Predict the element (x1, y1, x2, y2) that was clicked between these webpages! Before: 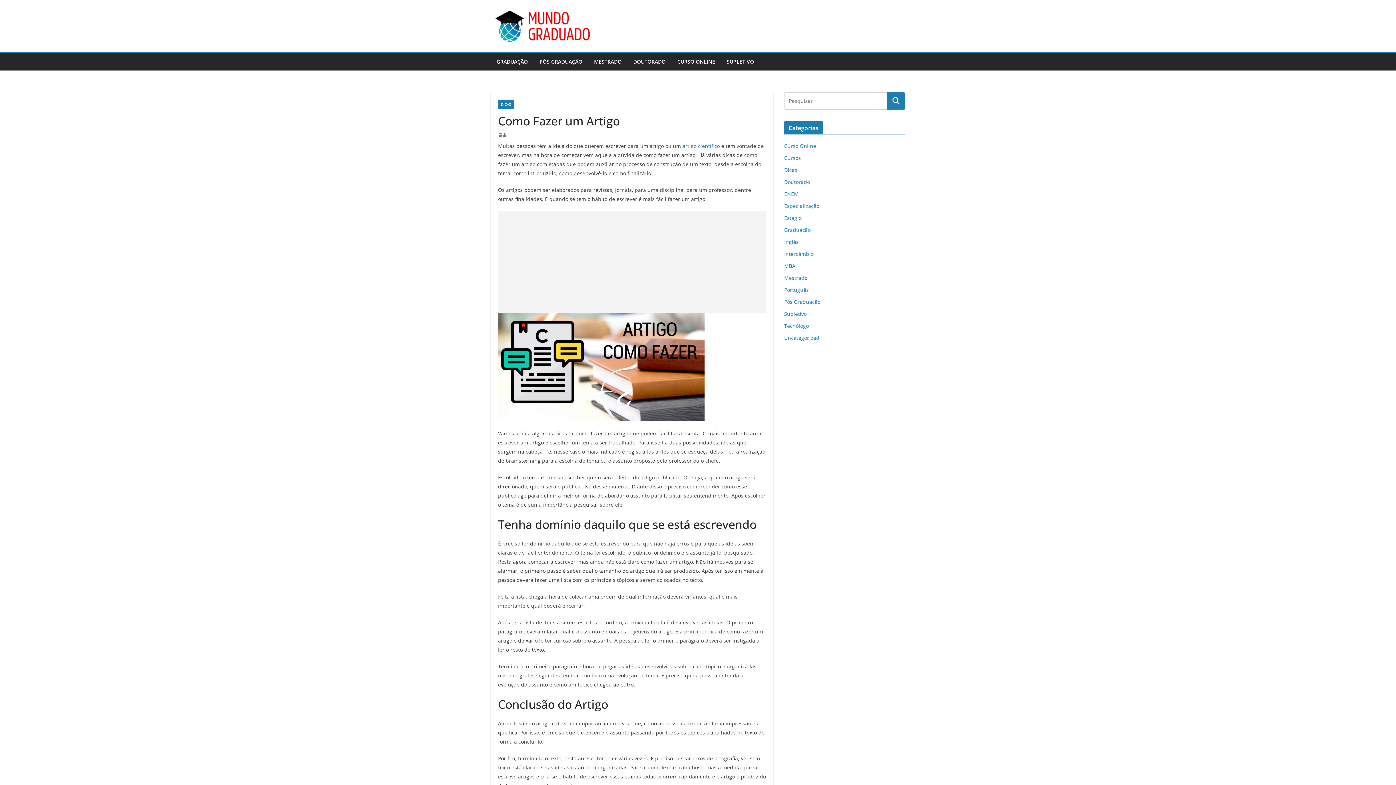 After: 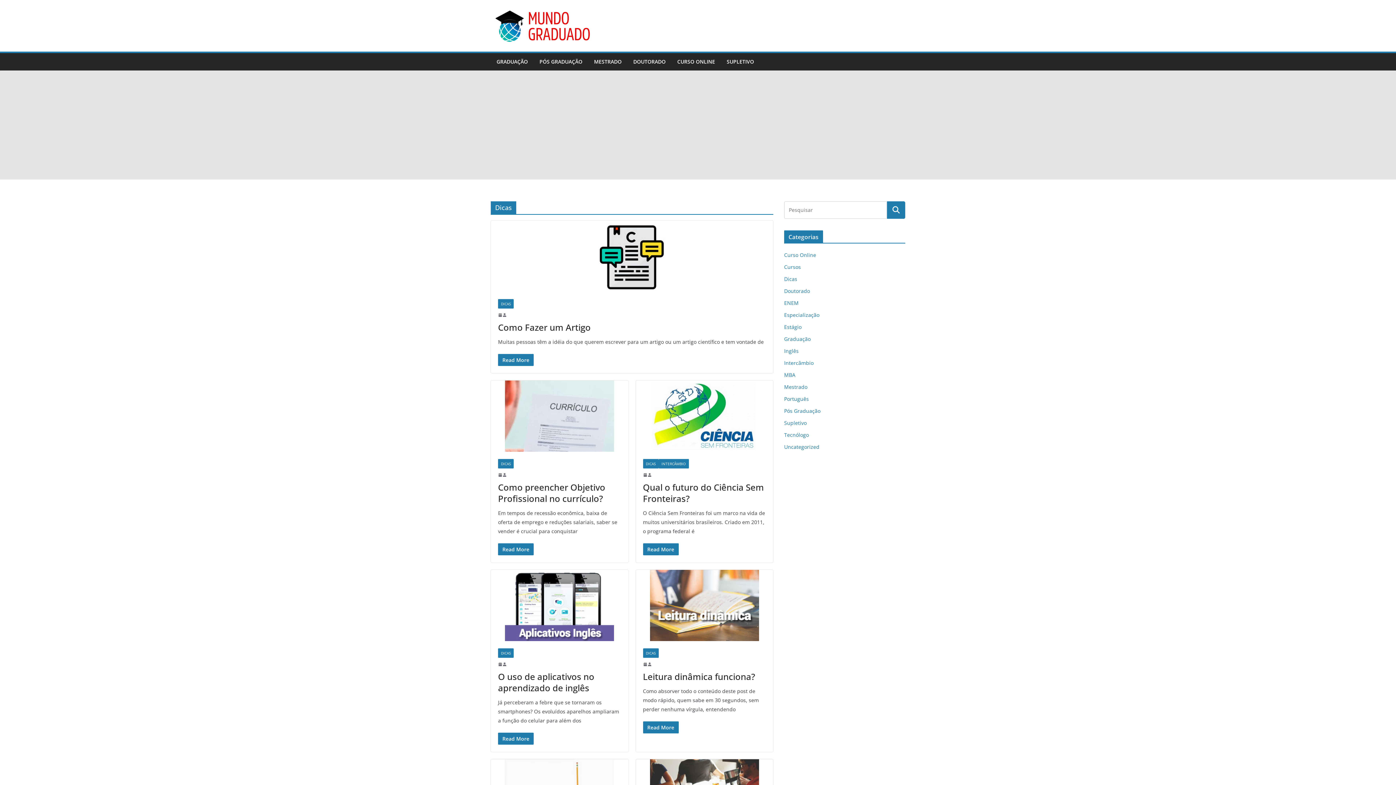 Action: bbox: (784, 166, 797, 173) label: Dicas